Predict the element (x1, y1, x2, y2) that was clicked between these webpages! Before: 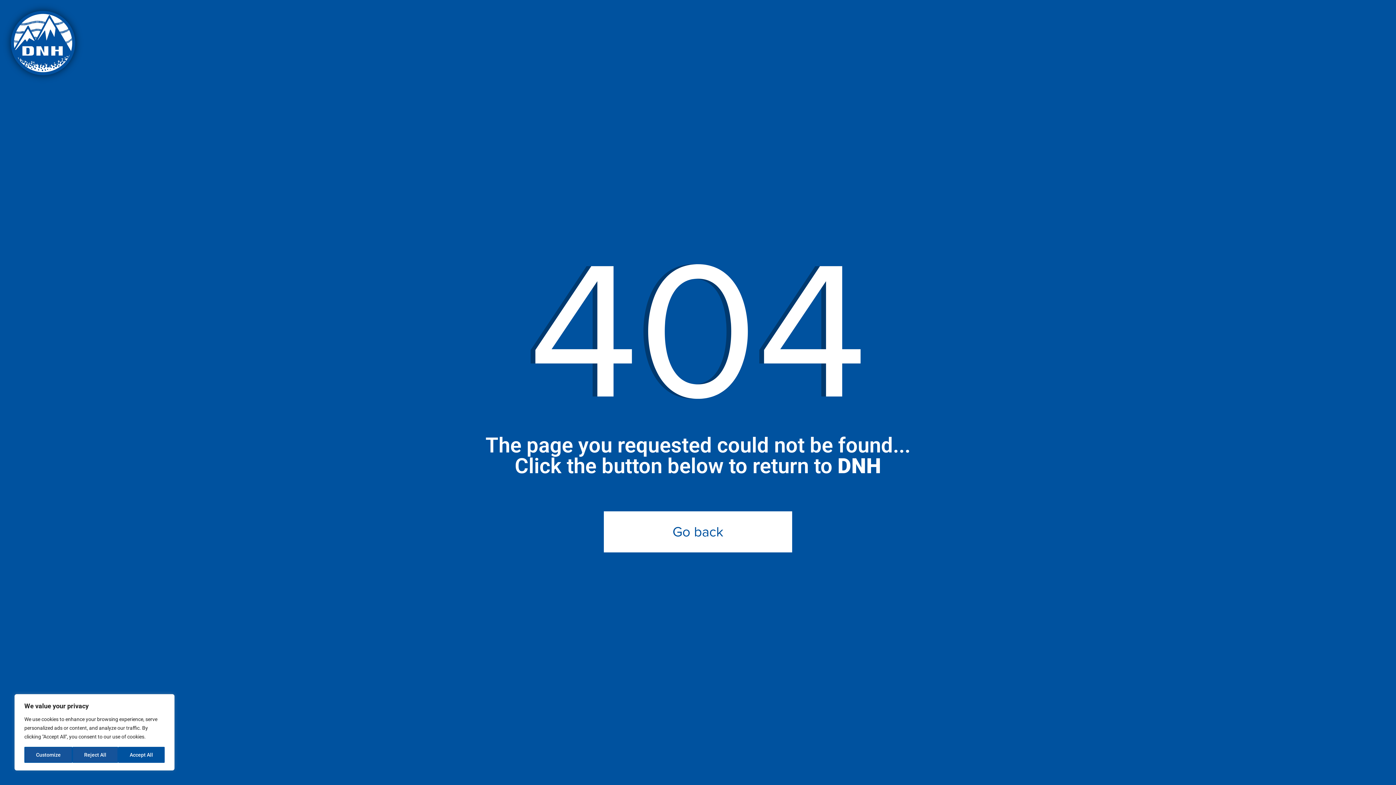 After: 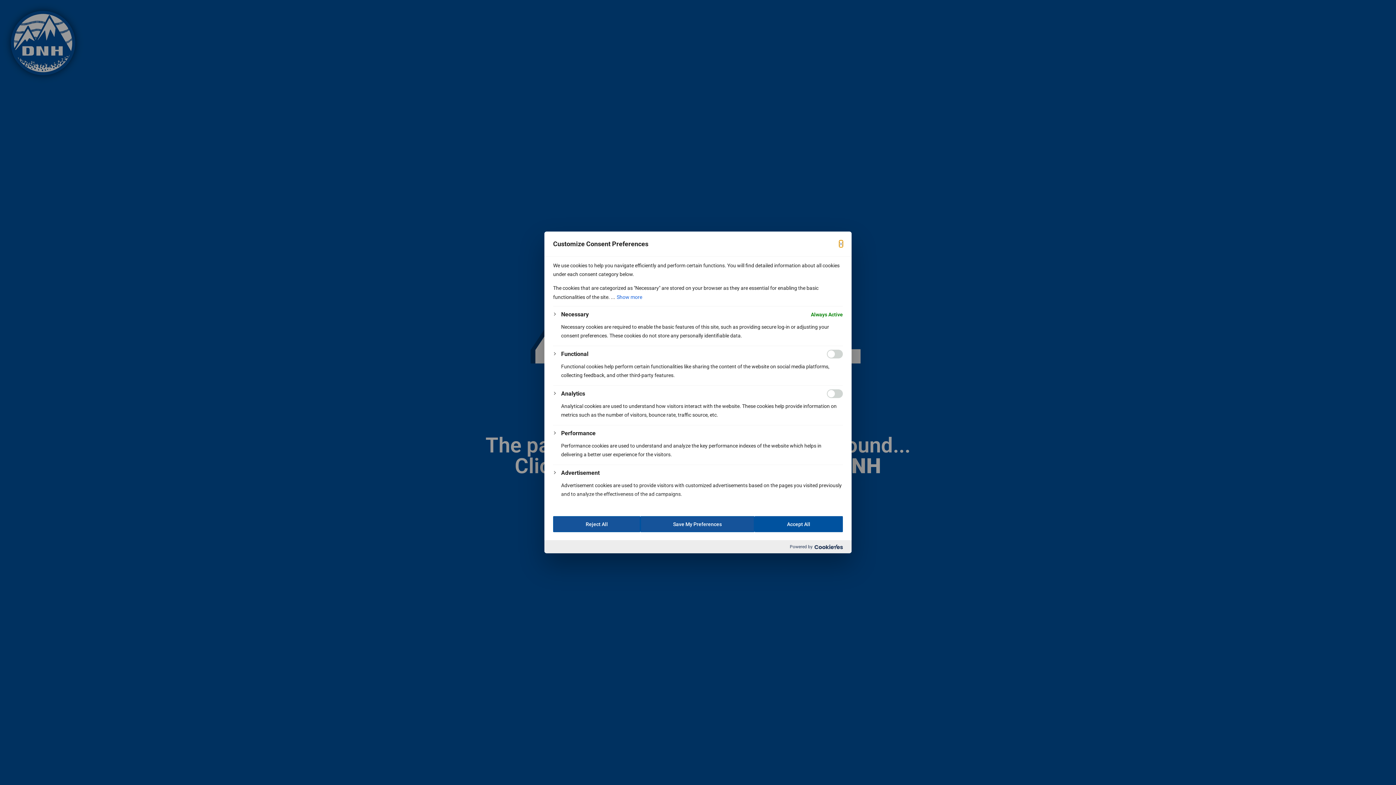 Action: label: Customize bbox: (24, 747, 72, 763)